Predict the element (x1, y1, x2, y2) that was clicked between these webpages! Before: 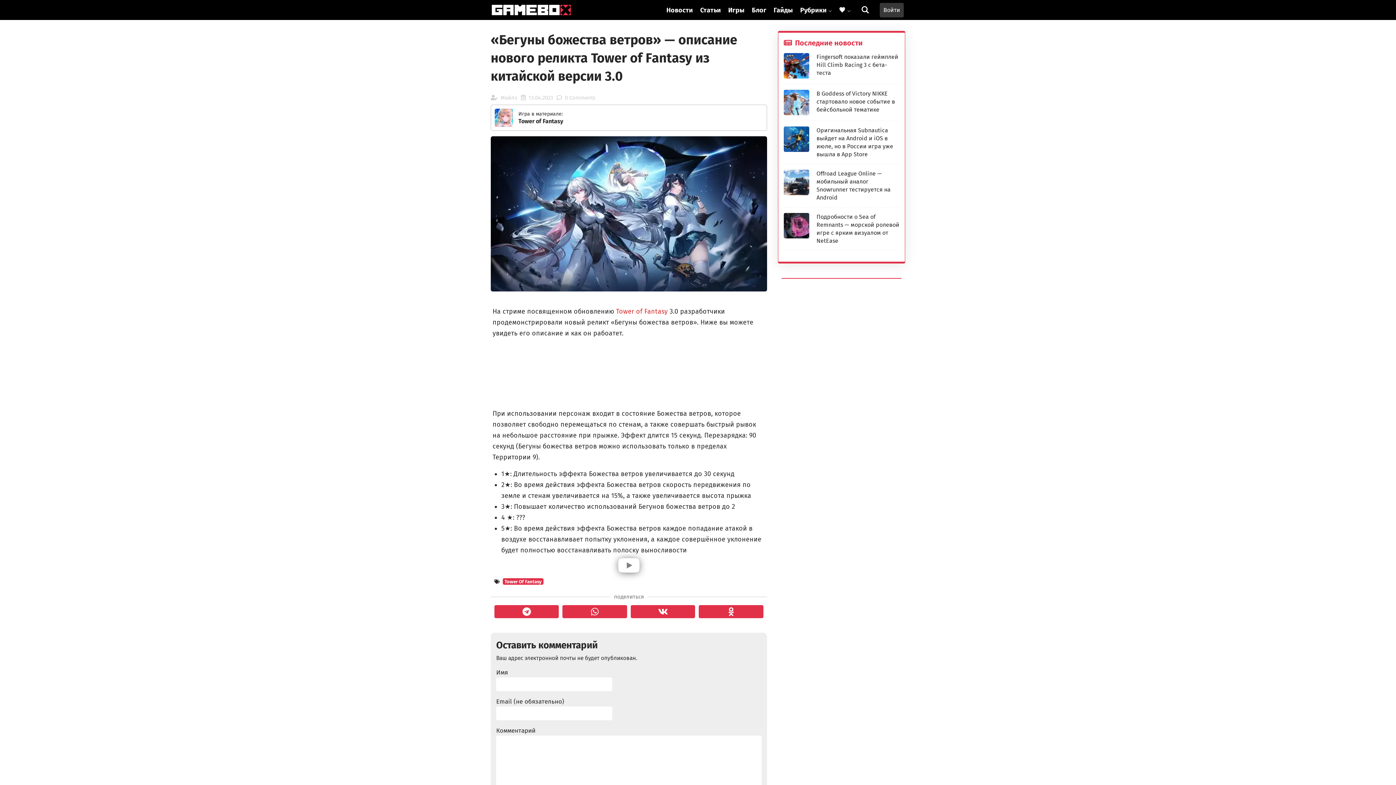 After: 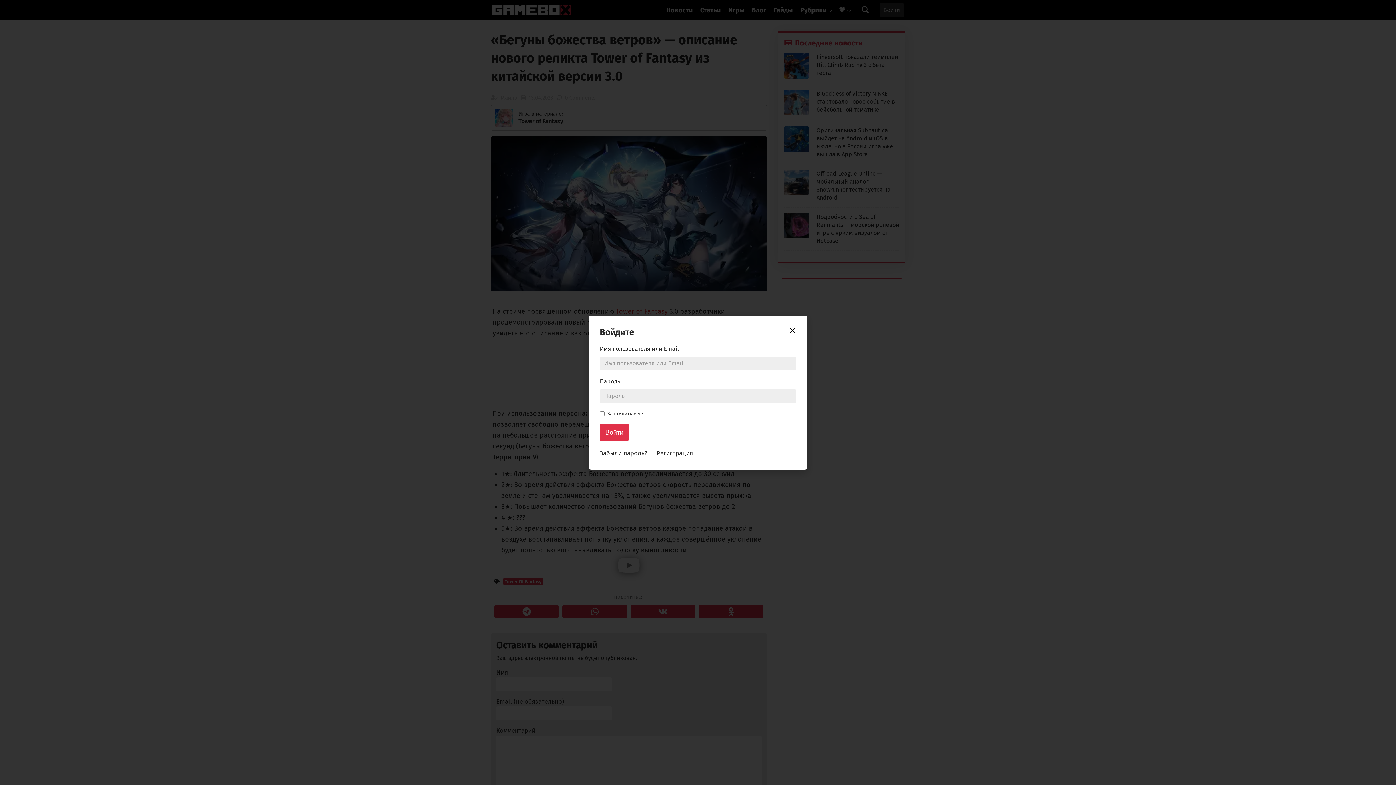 Action: label: Войти bbox: (880, 2, 904, 17)